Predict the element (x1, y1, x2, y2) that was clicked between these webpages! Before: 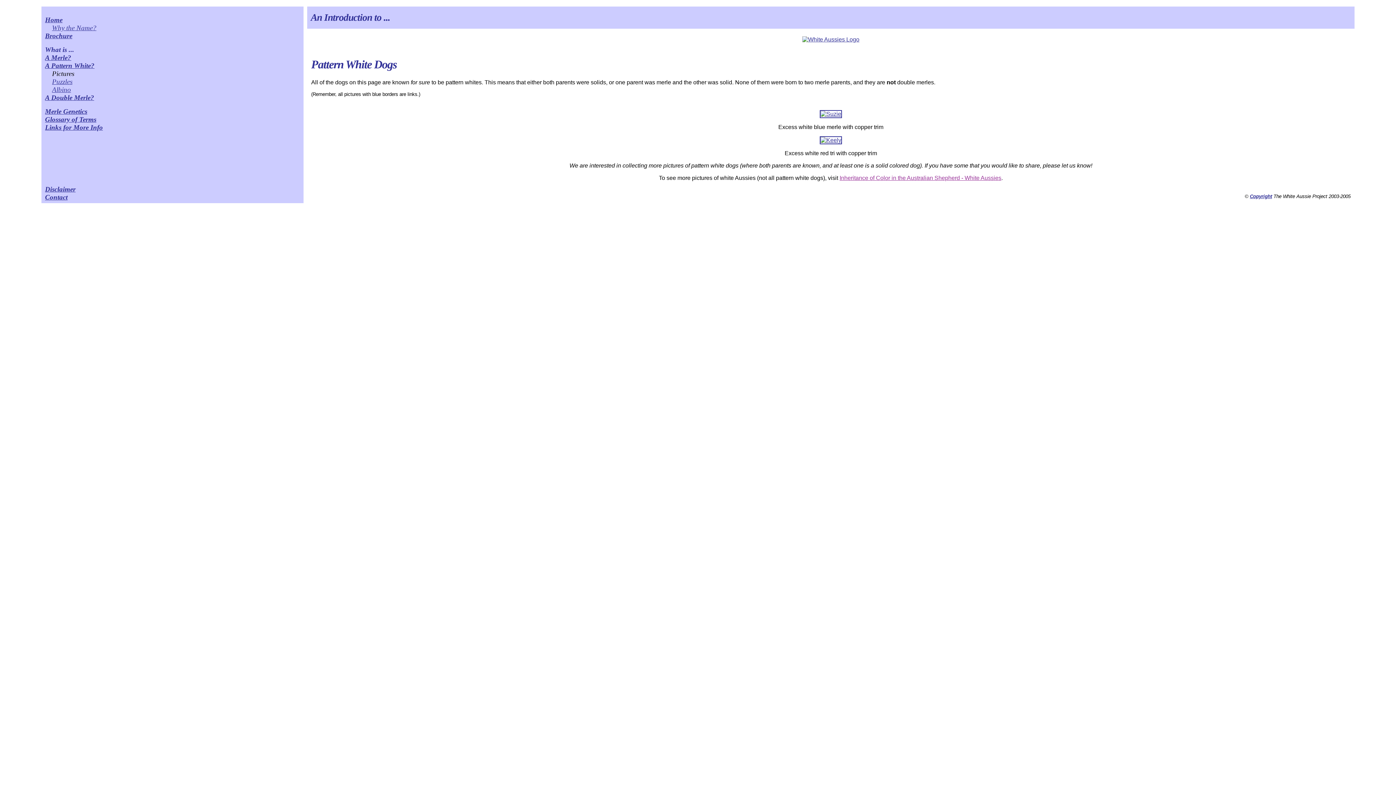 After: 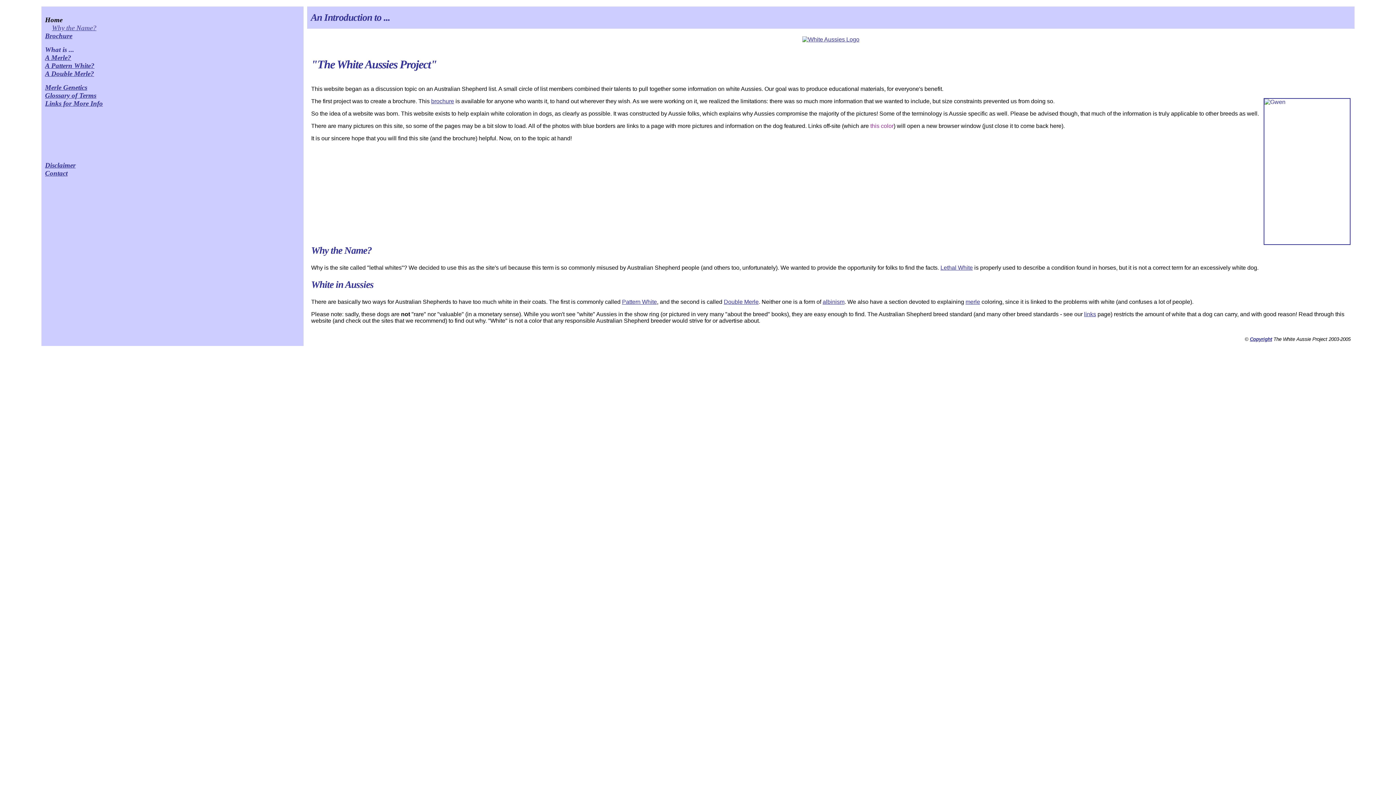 Action: bbox: (52, 24, 96, 31) label: Why the Name?